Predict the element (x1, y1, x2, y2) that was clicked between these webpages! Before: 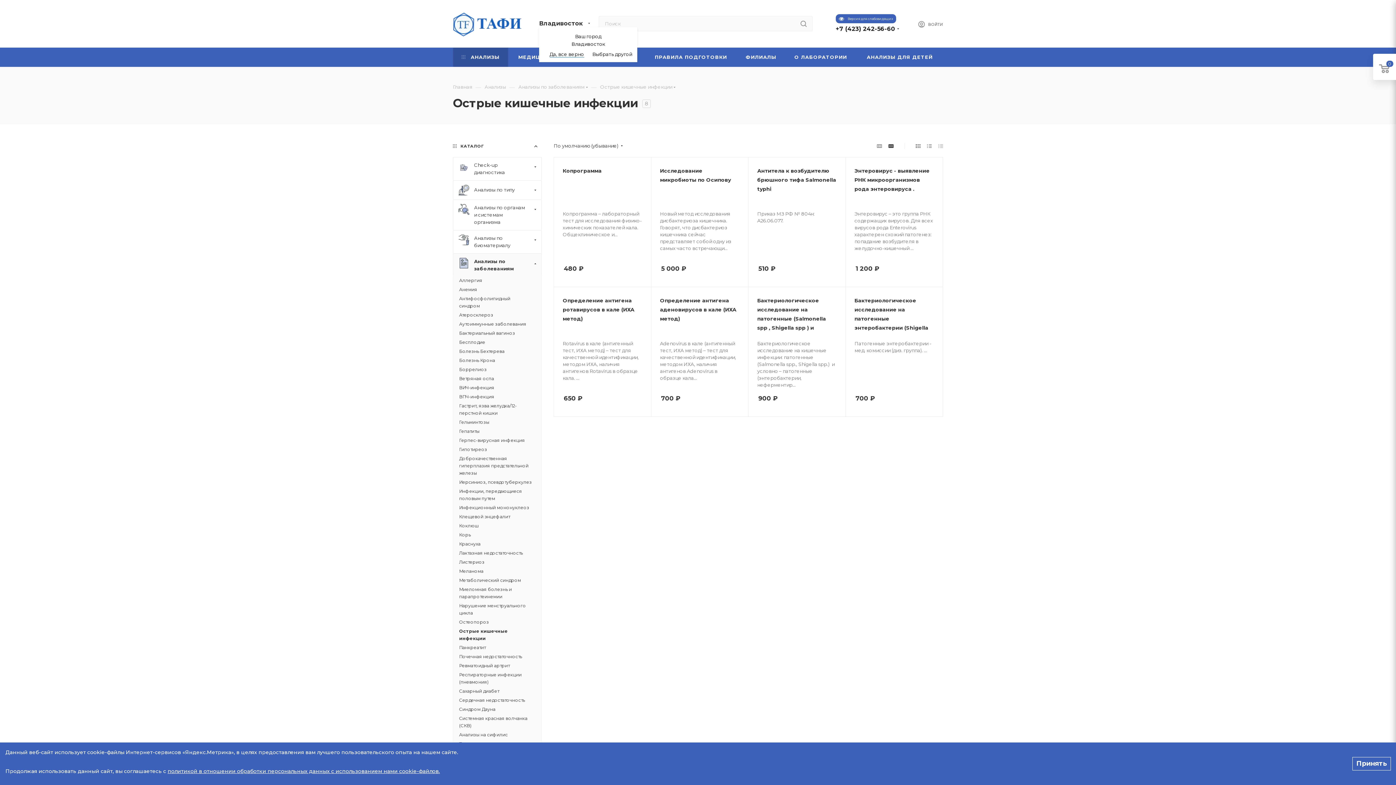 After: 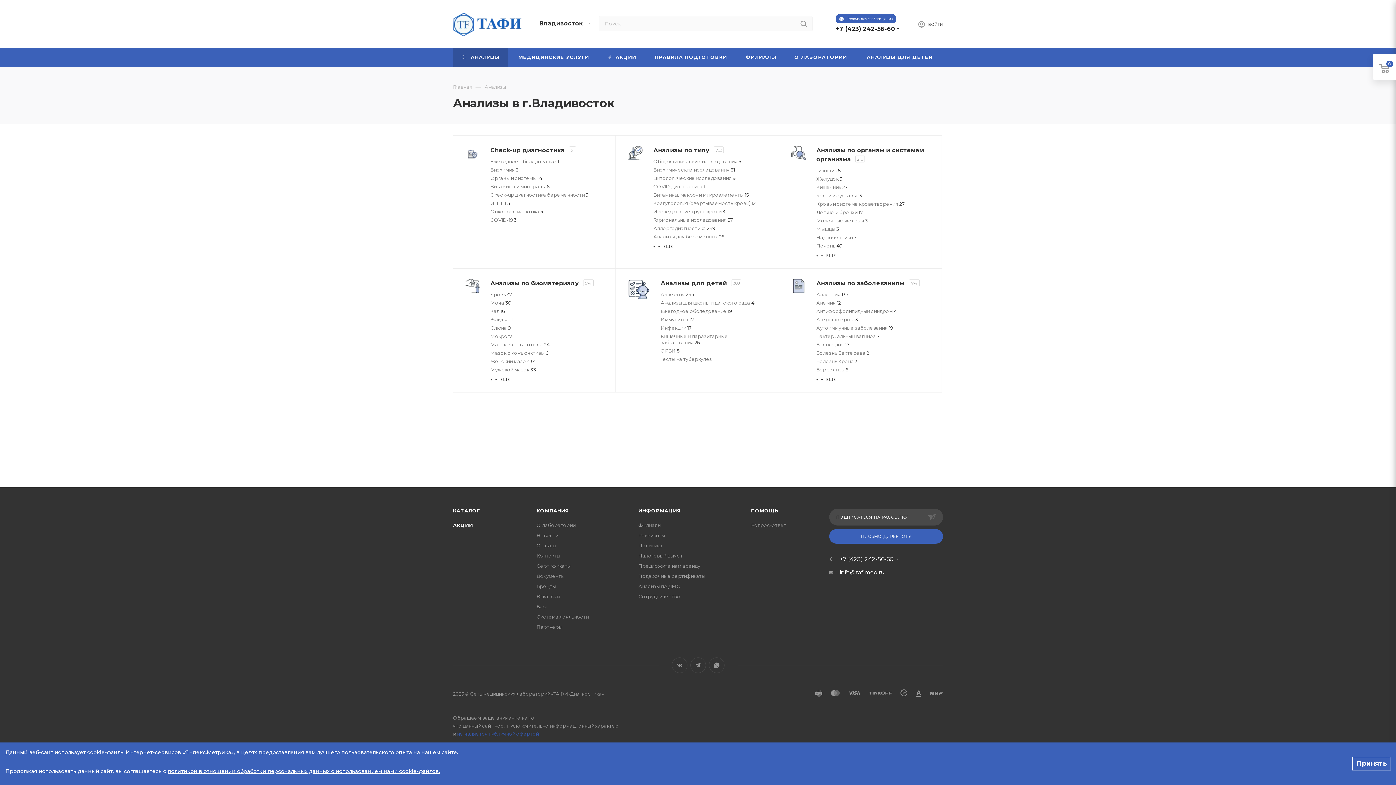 Action: bbox: (453, 47, 508, 66) label:  АНАЛИЗЫ